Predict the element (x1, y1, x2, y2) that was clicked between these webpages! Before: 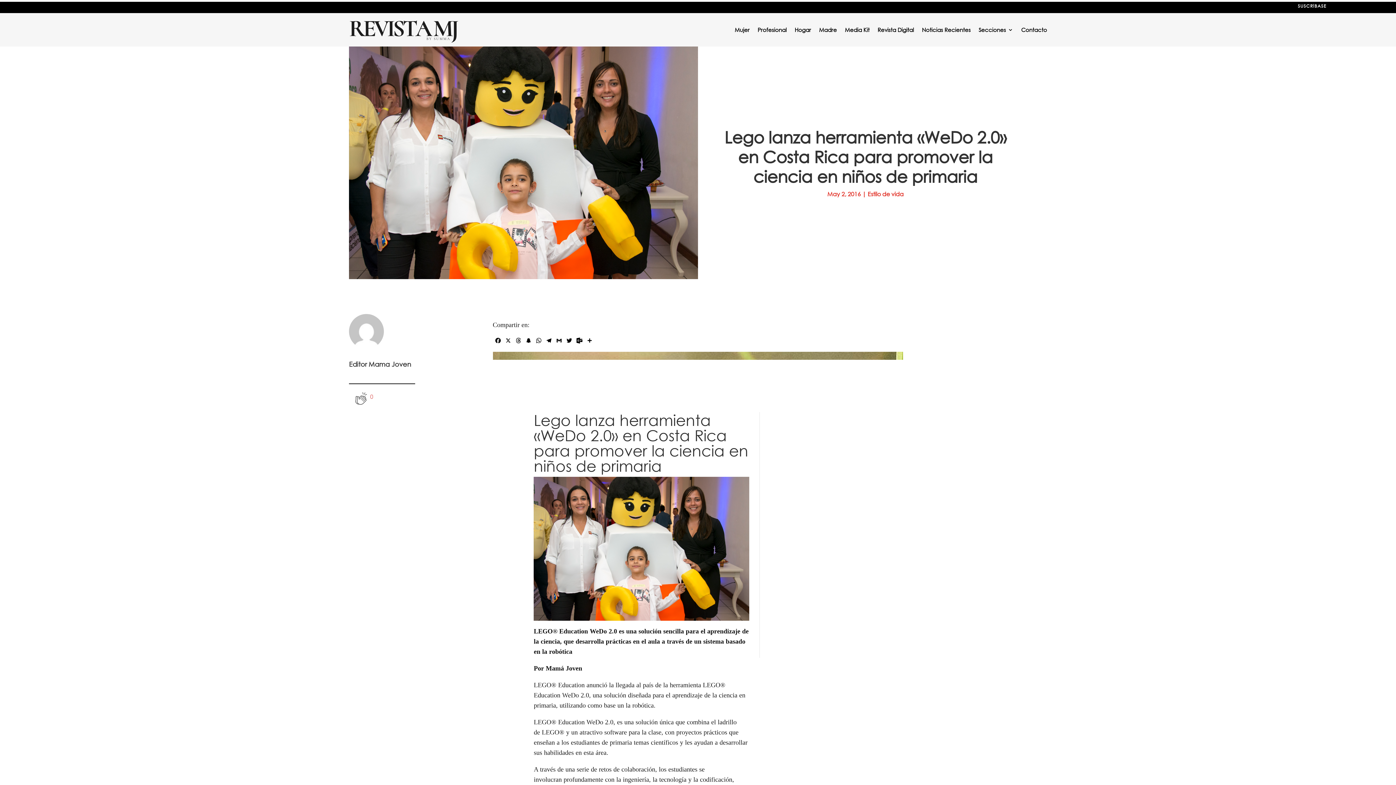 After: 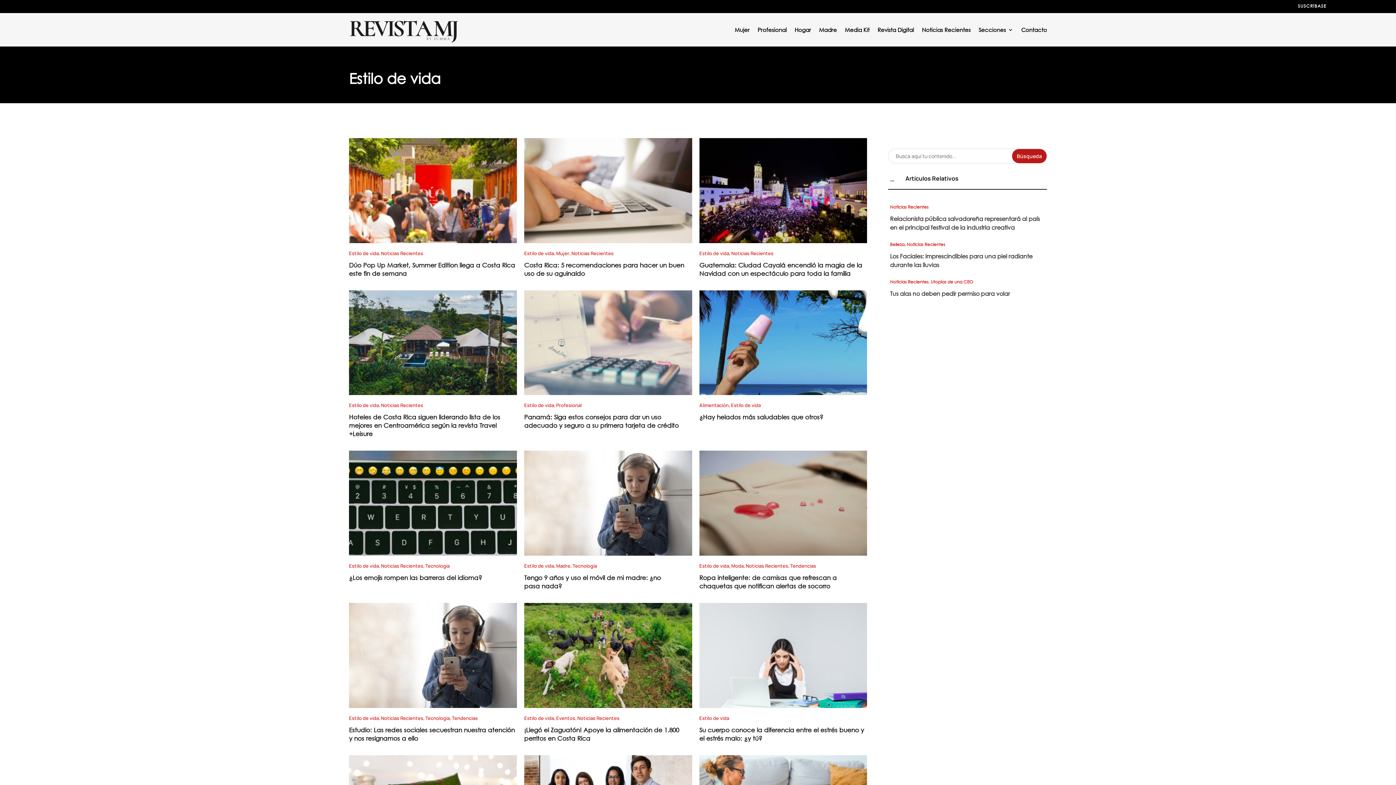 Action: label: Estilo de vida bbox: (867, 190, 903, 197)